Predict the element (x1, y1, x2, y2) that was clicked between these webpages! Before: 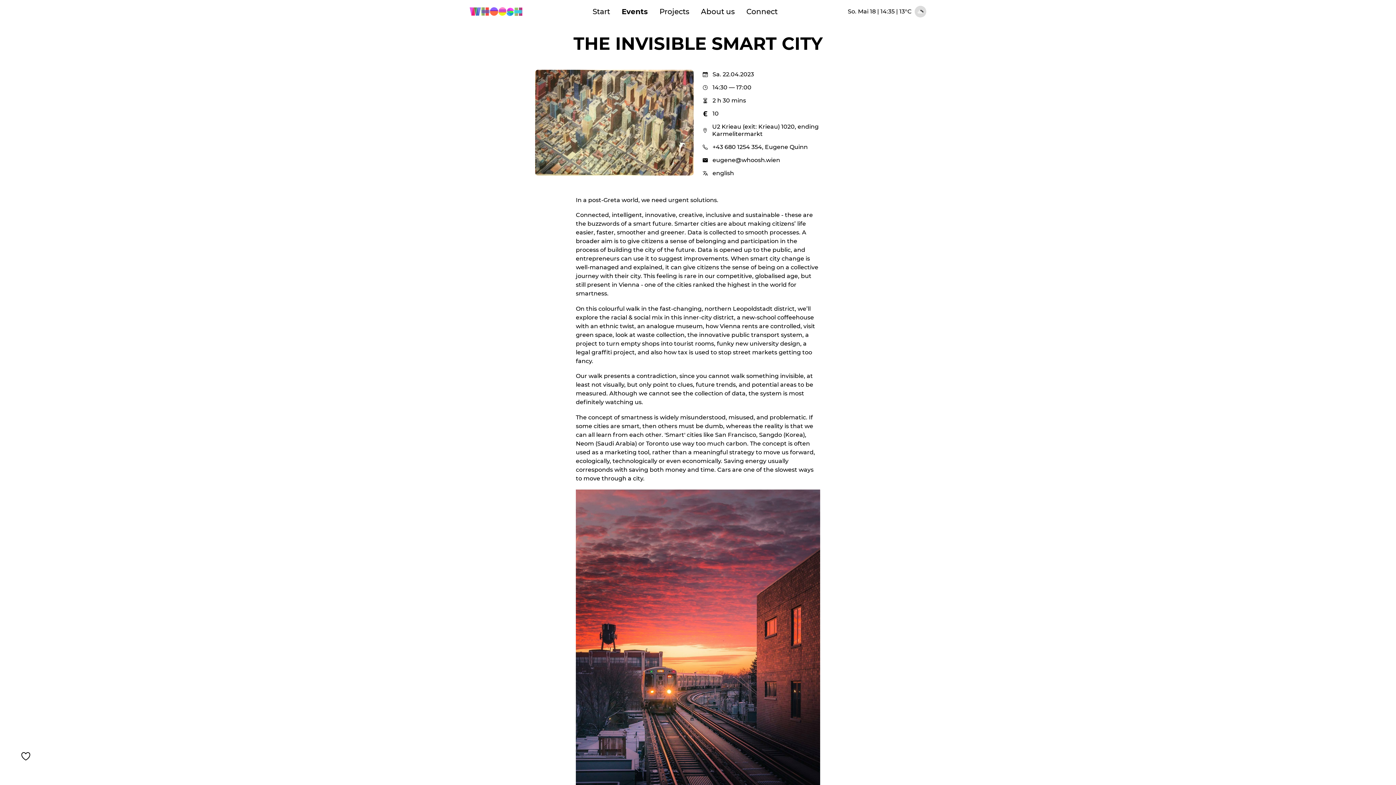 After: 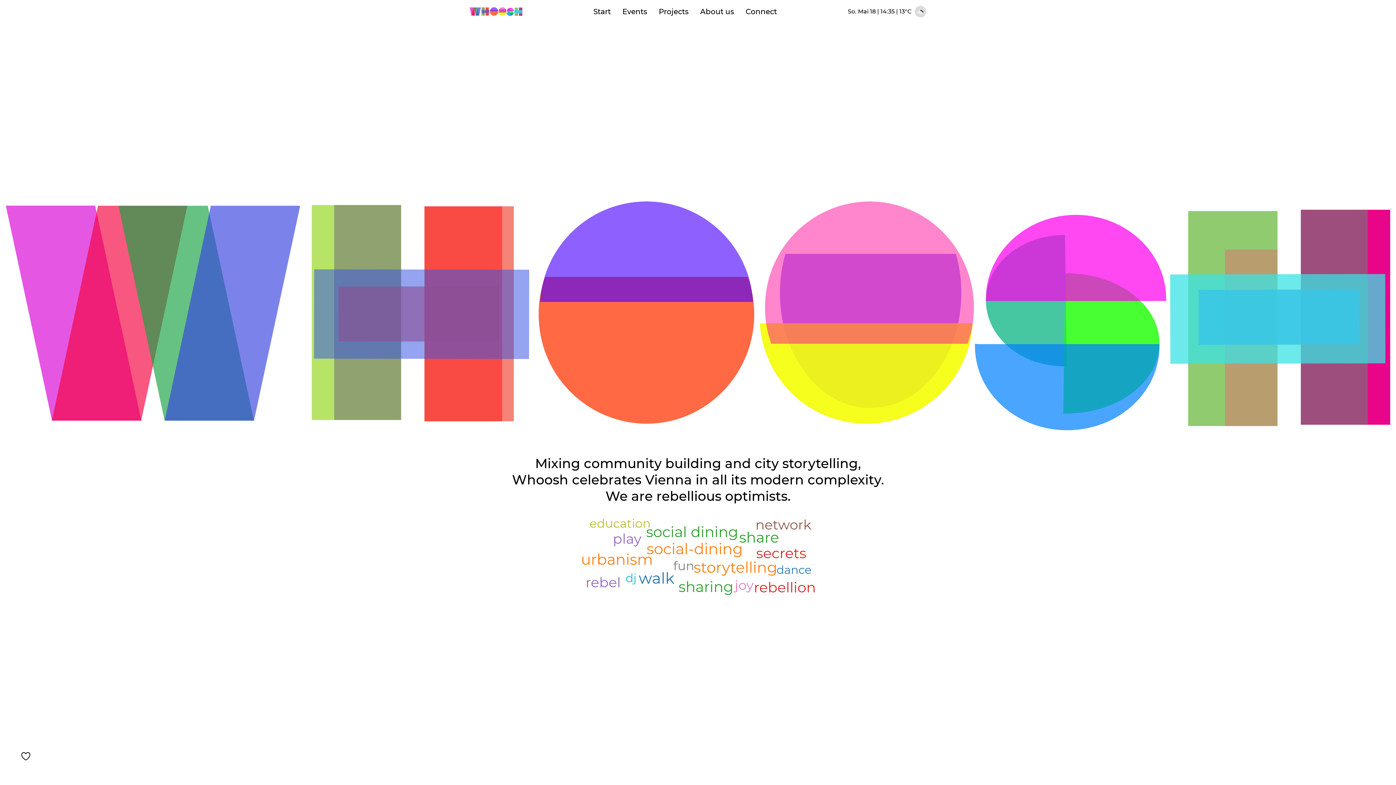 Action: bbox: (469, 7, 522, 16)